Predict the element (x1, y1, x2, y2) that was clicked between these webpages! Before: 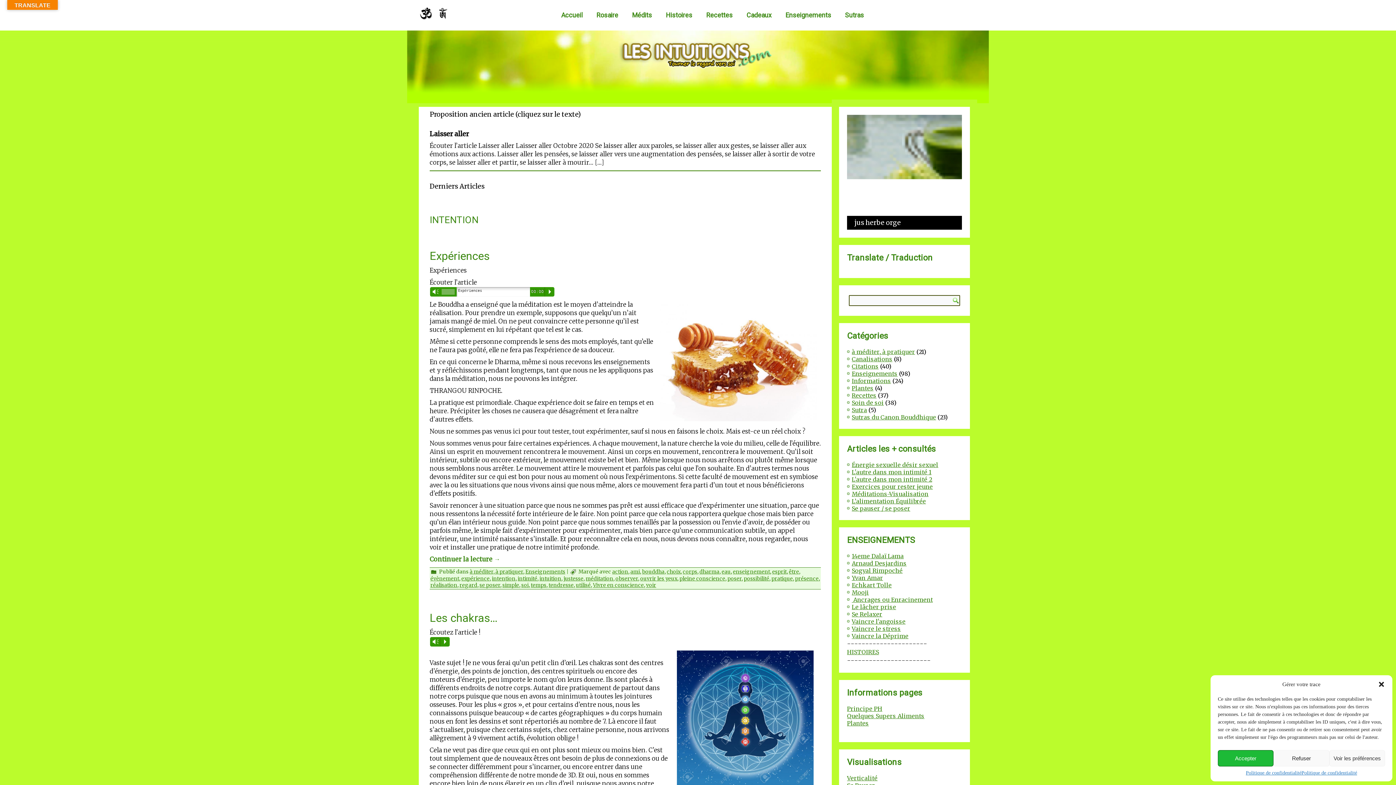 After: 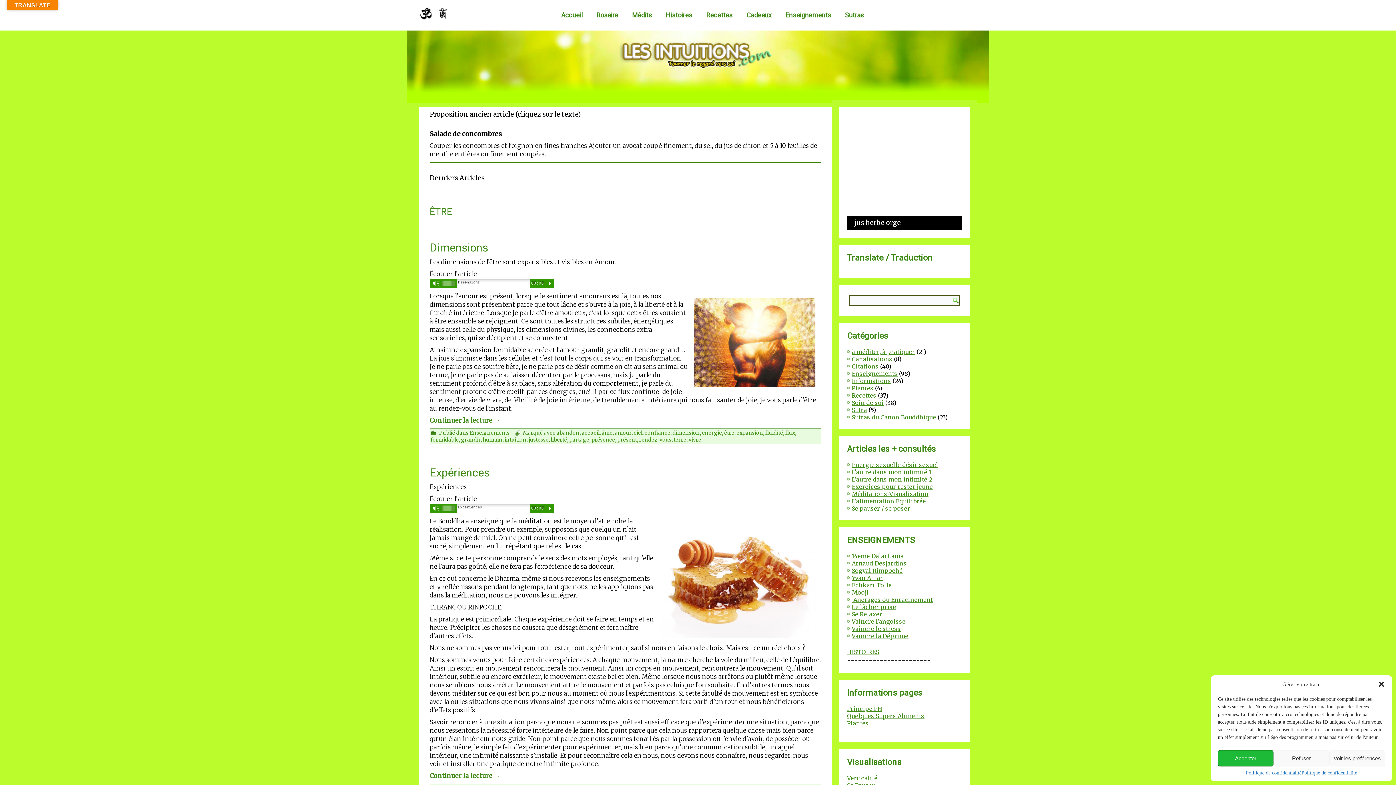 Action: label: être bbox: (789, 568, 799, 575)